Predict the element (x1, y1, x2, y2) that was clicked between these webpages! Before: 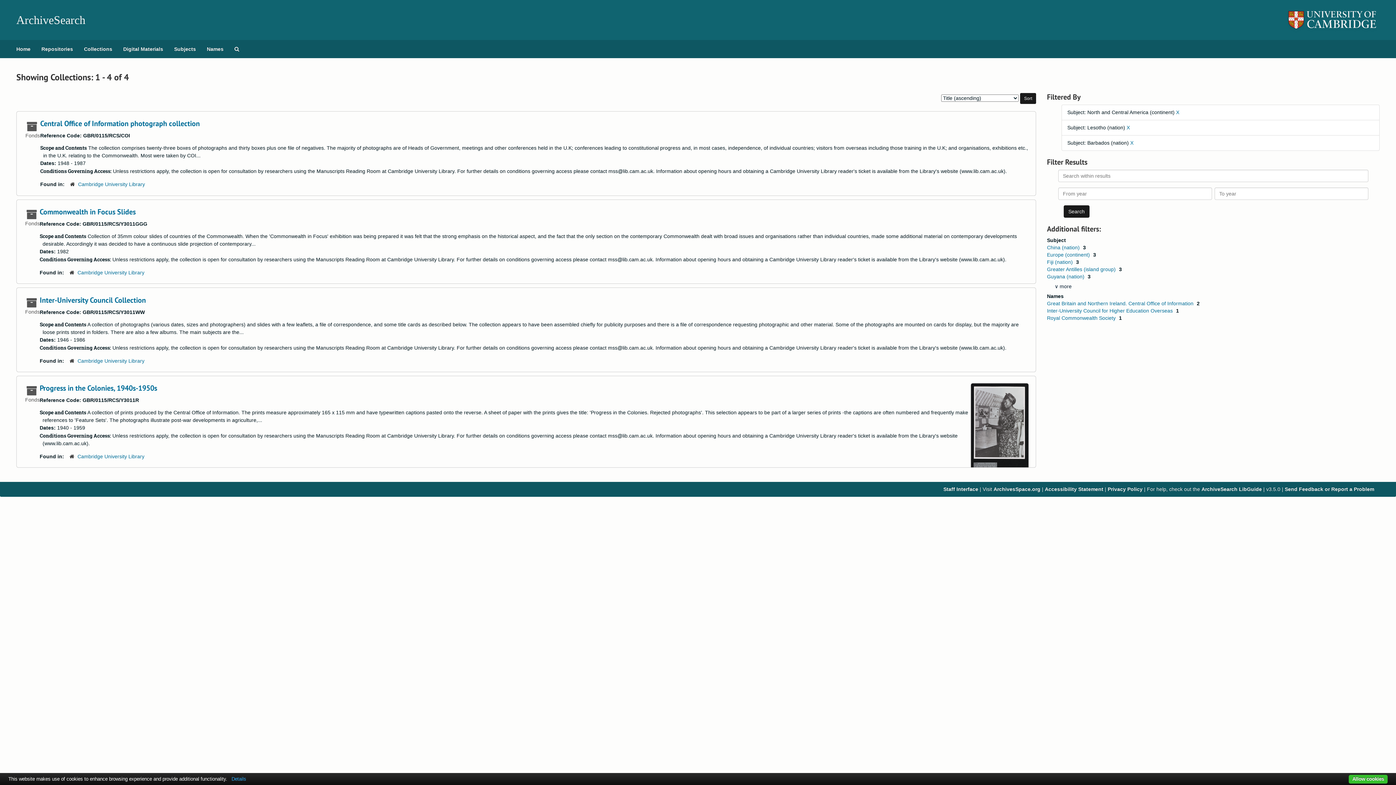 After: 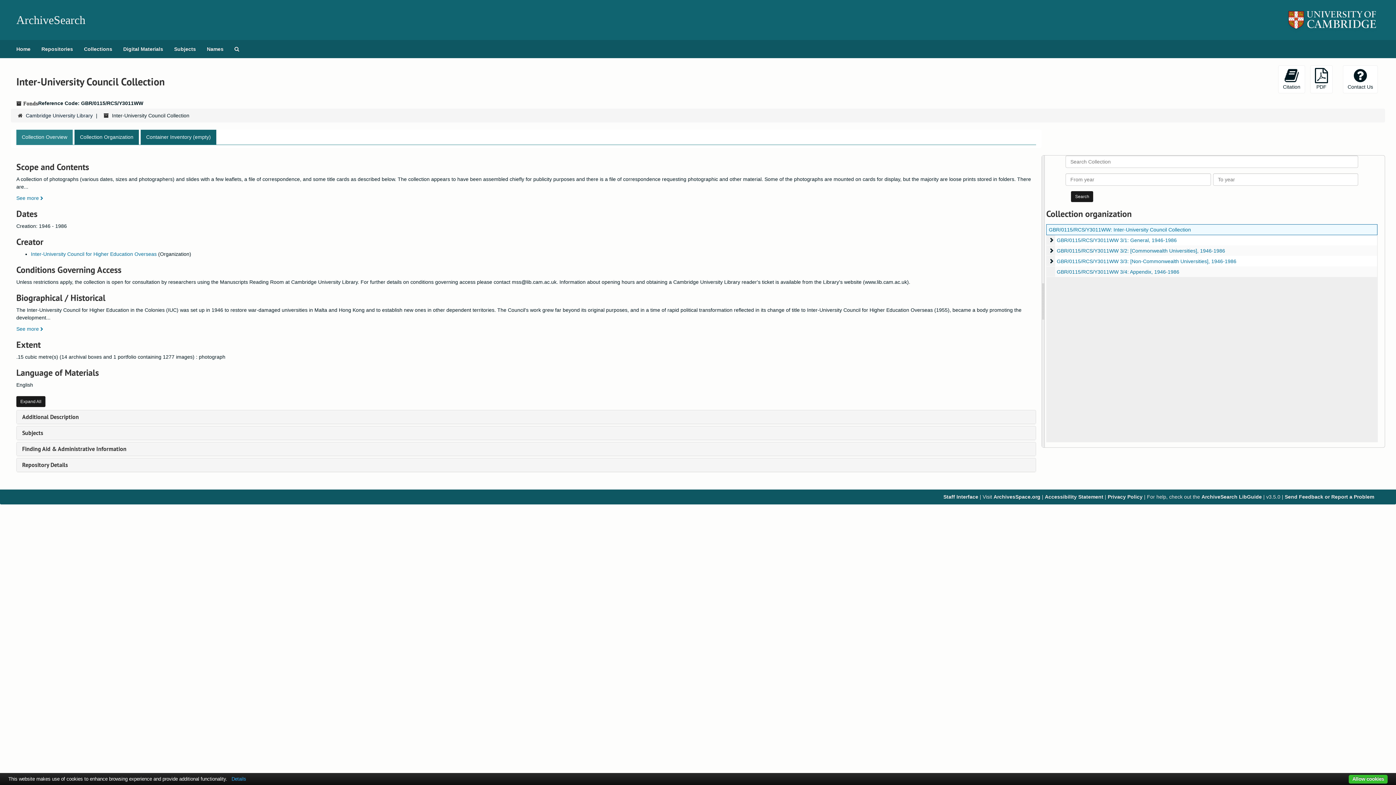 Action: bbox: (39, 295, 145, 304) label: Inter-University Council Collection